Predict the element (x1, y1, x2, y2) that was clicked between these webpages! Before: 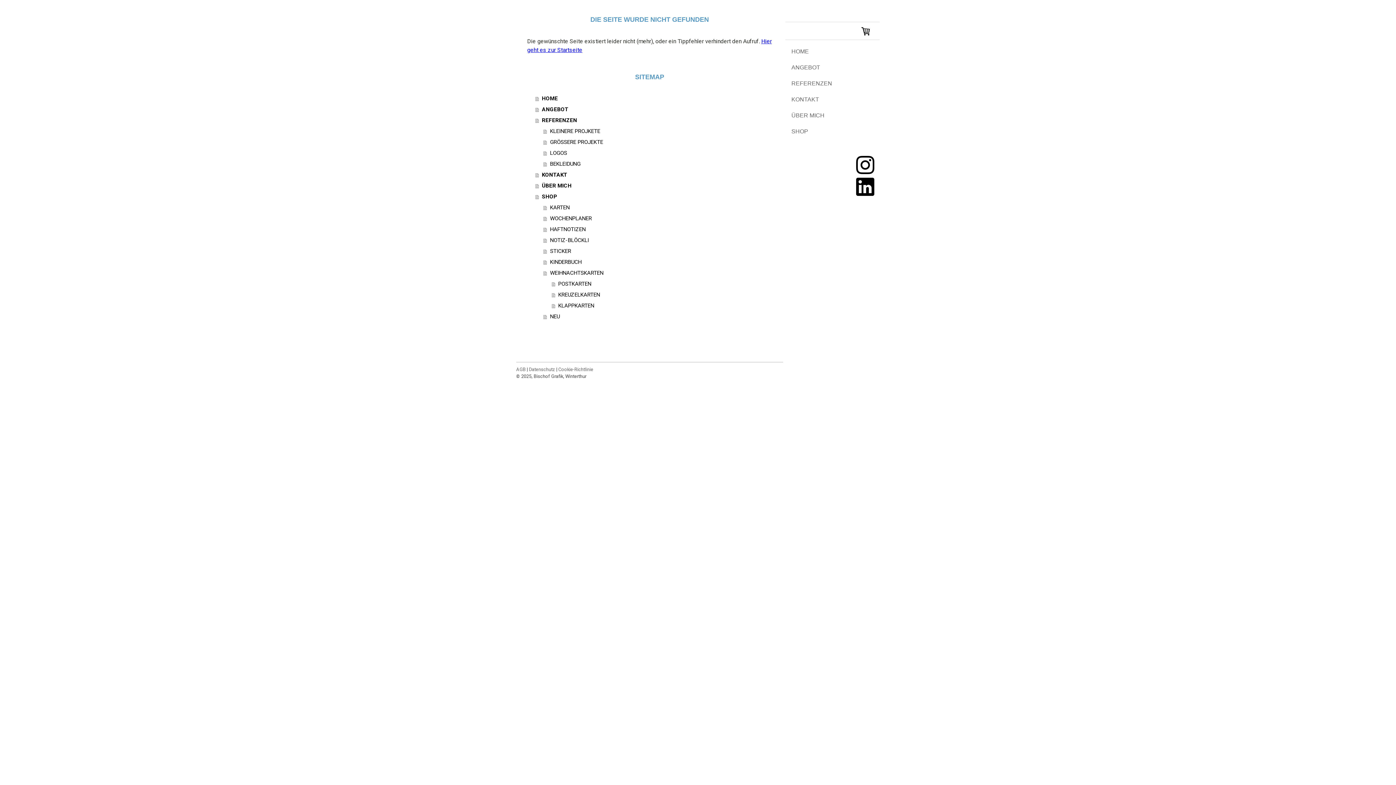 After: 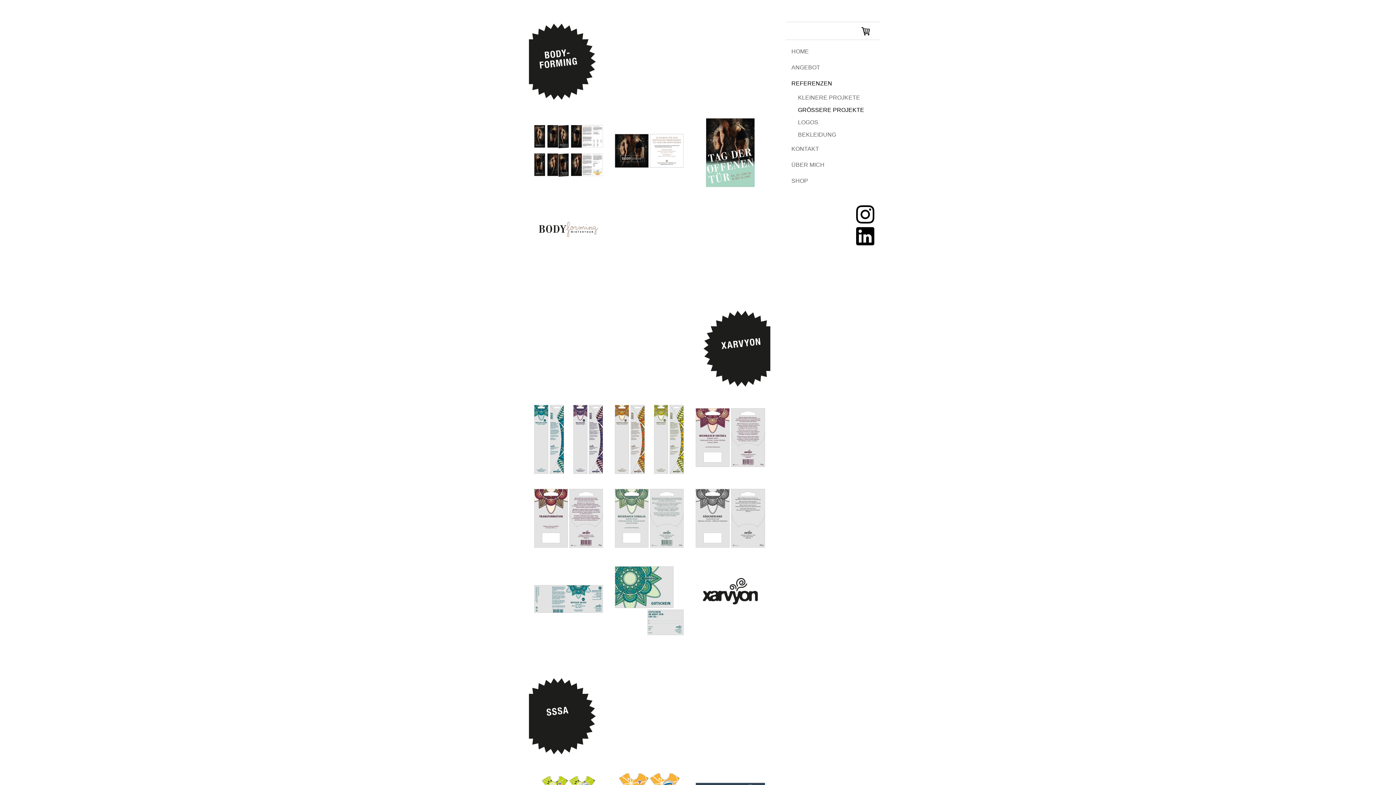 Action: bbox: (543, 136, 772, 147) label: GRÖSSERE PROJEKTE